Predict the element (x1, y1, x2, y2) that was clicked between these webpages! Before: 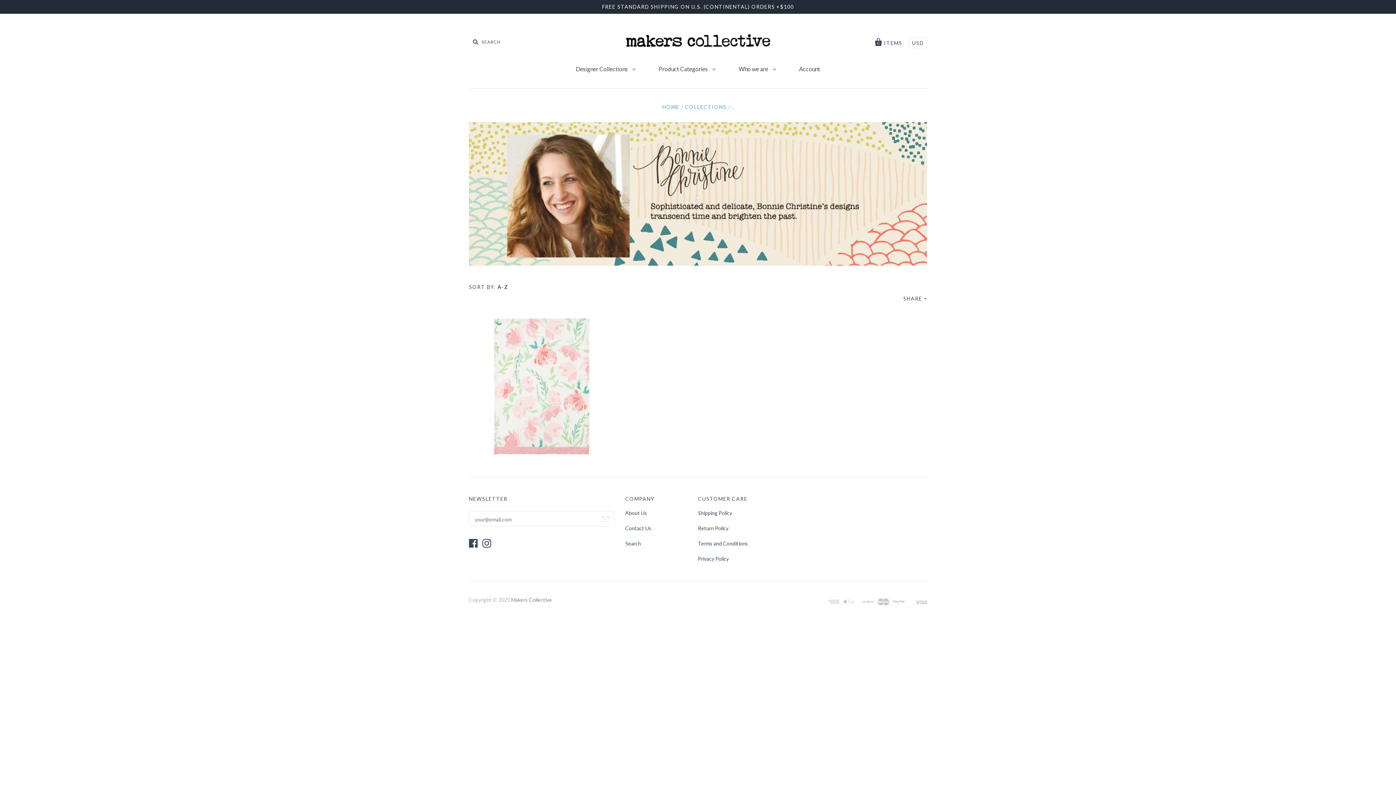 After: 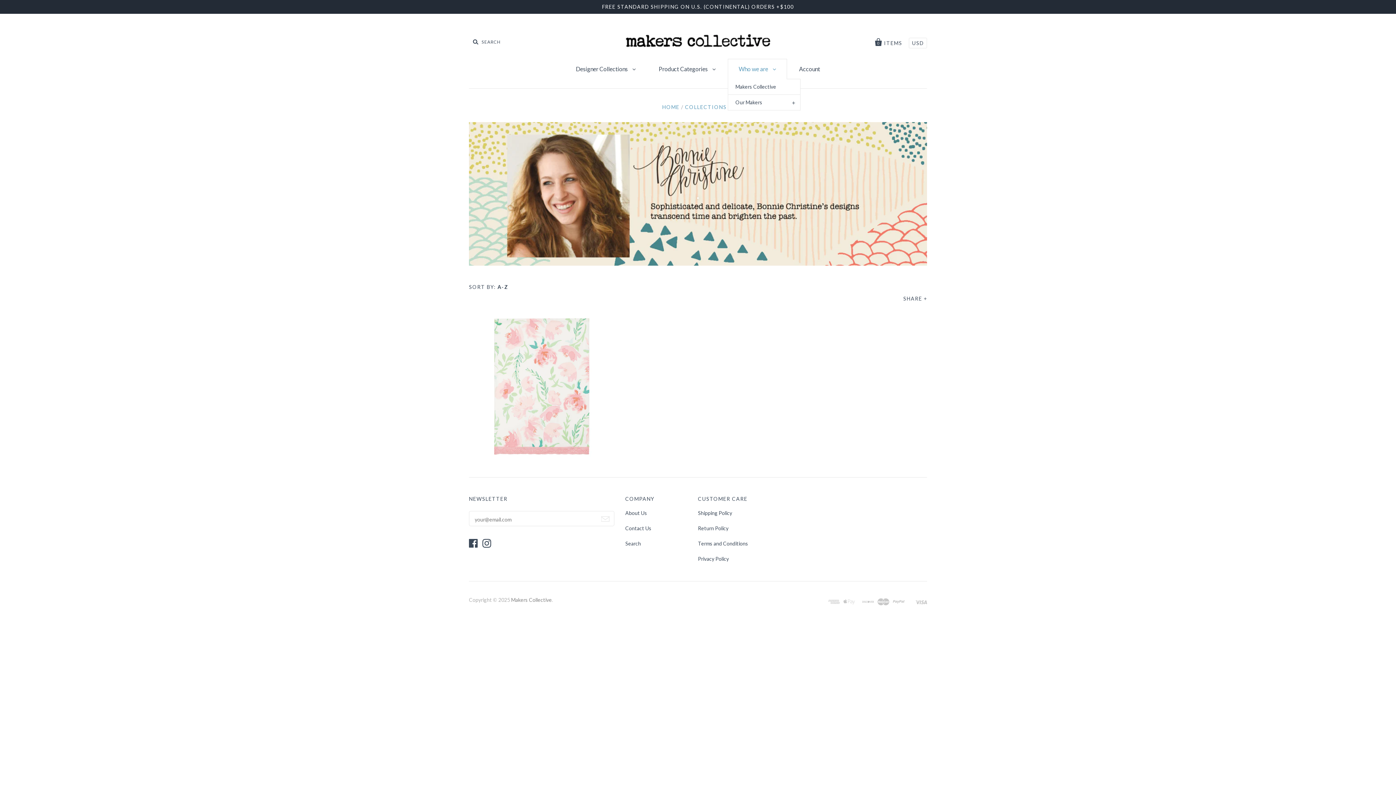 Action: bbox: (728, 58, 787, 79) label: Who we are 